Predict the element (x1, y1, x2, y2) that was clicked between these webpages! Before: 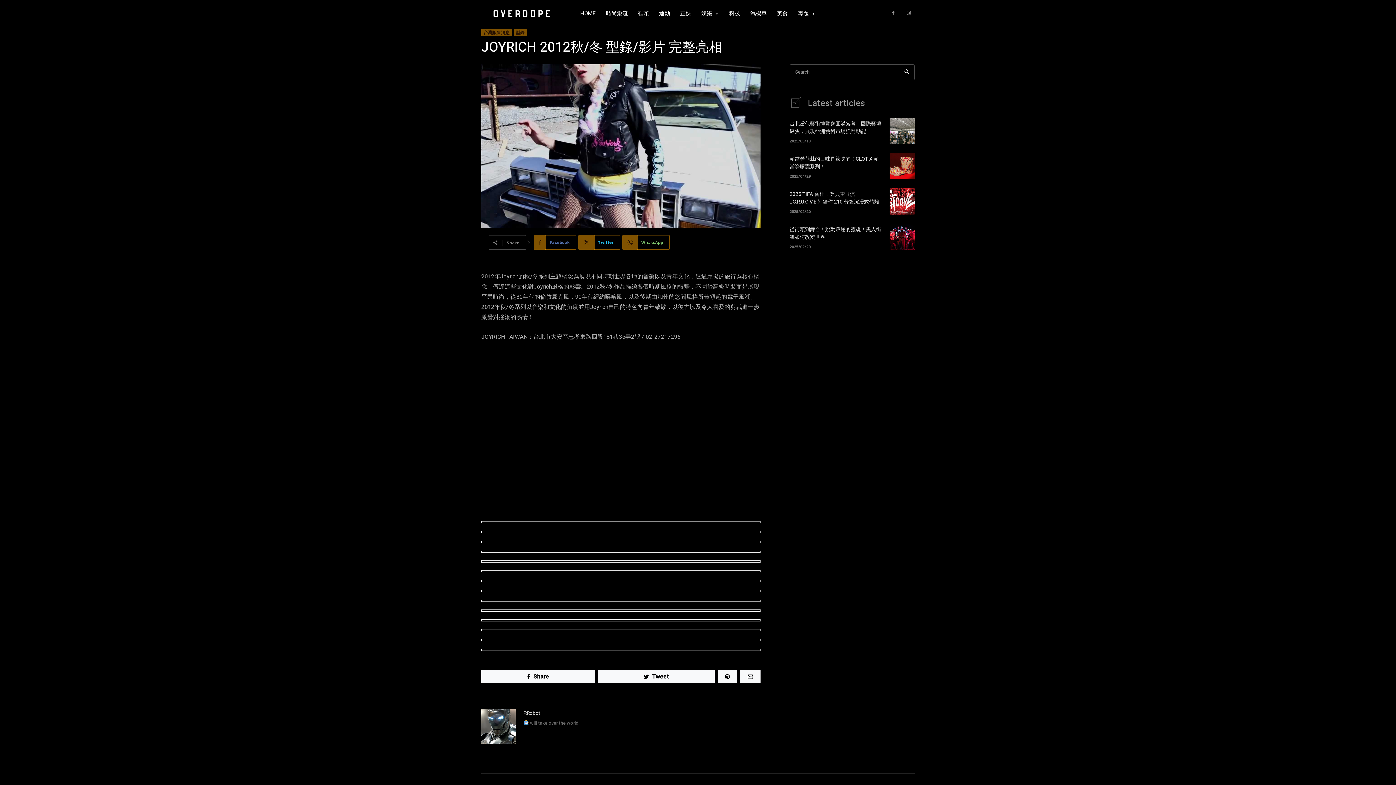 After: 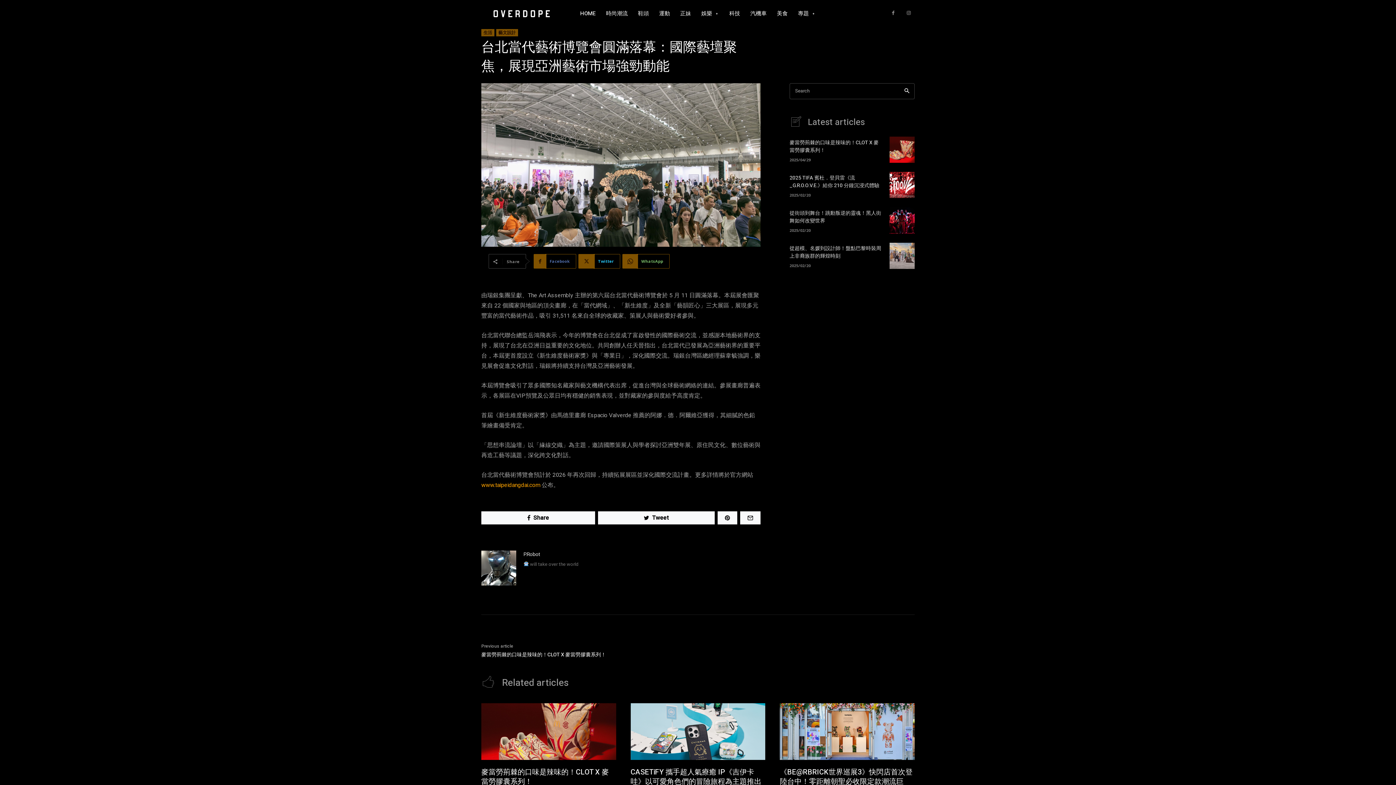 Action: label: 台北當代藝術博覽會圓滿落幕：國際藝壇聚焦，展現亞洲藝術市場強勁動能 bbox: (789, 119, 881, 135)